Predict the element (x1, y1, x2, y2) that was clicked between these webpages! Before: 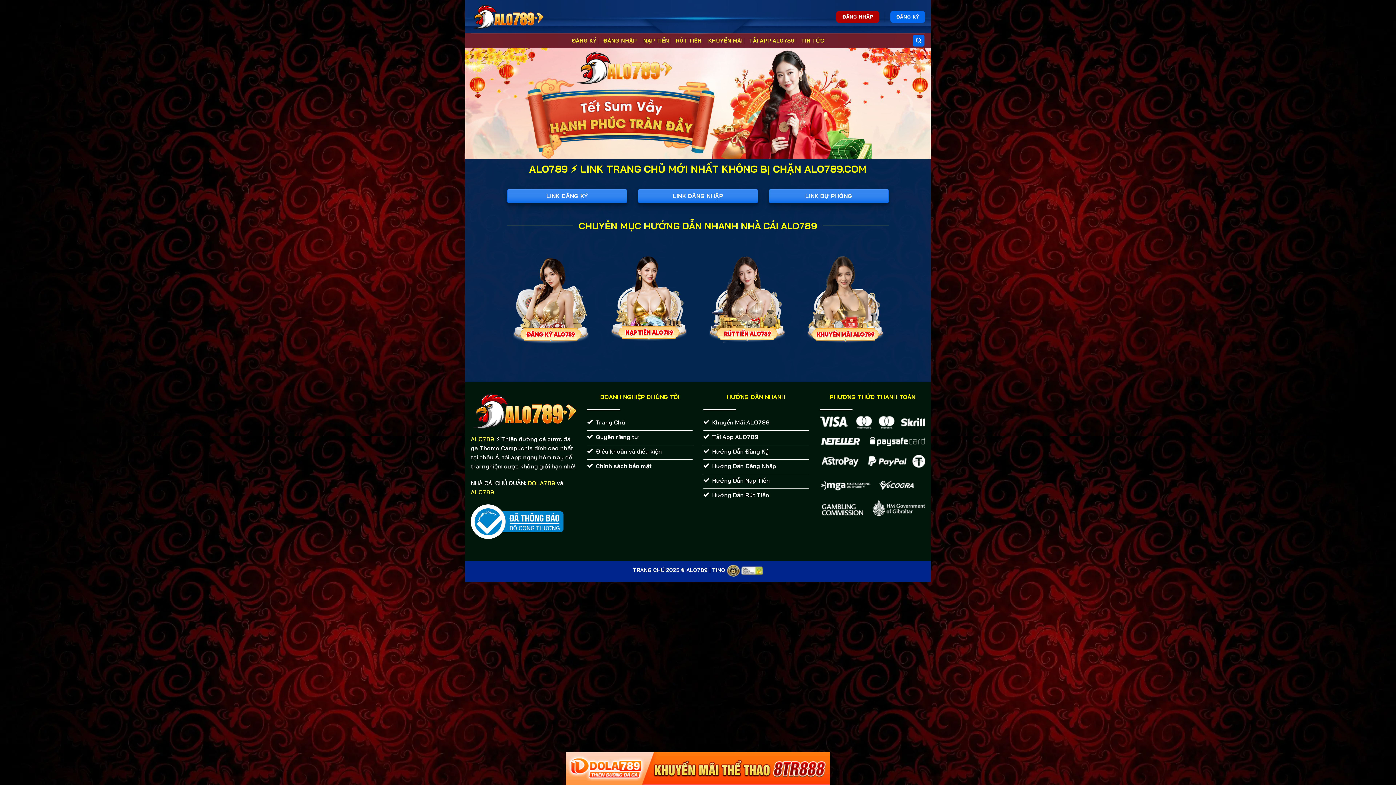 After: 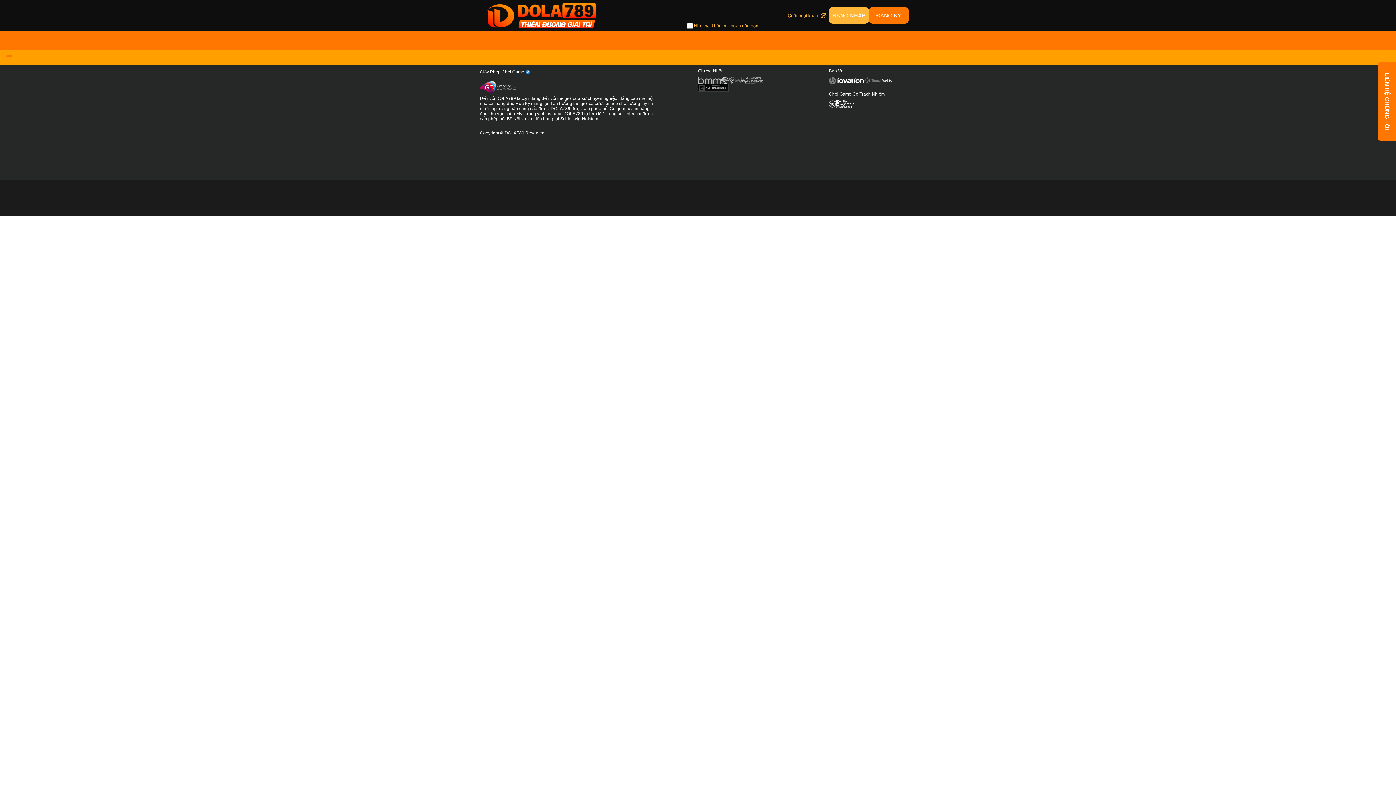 Action: label: LINK DỰ PHÒNG bbox: (769, 189, 889, 203)